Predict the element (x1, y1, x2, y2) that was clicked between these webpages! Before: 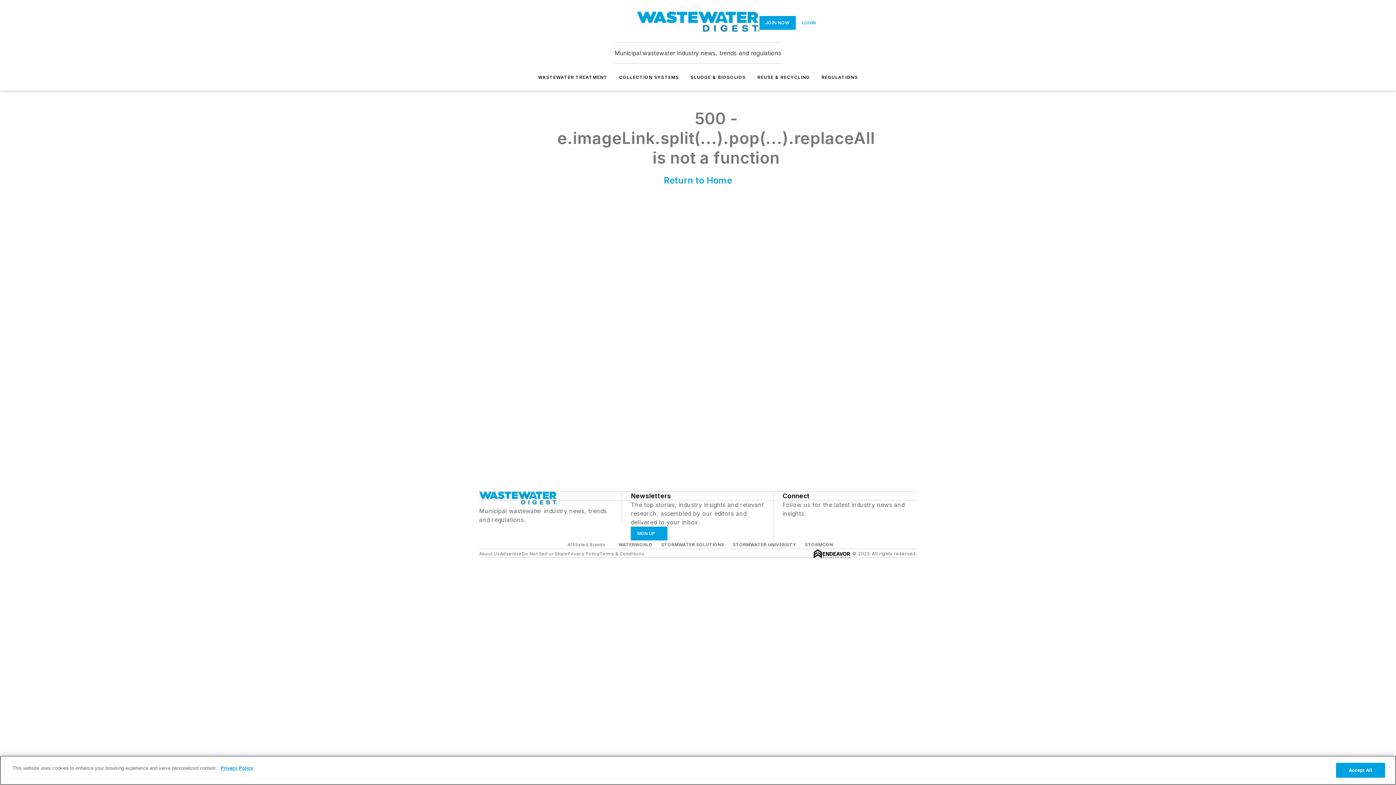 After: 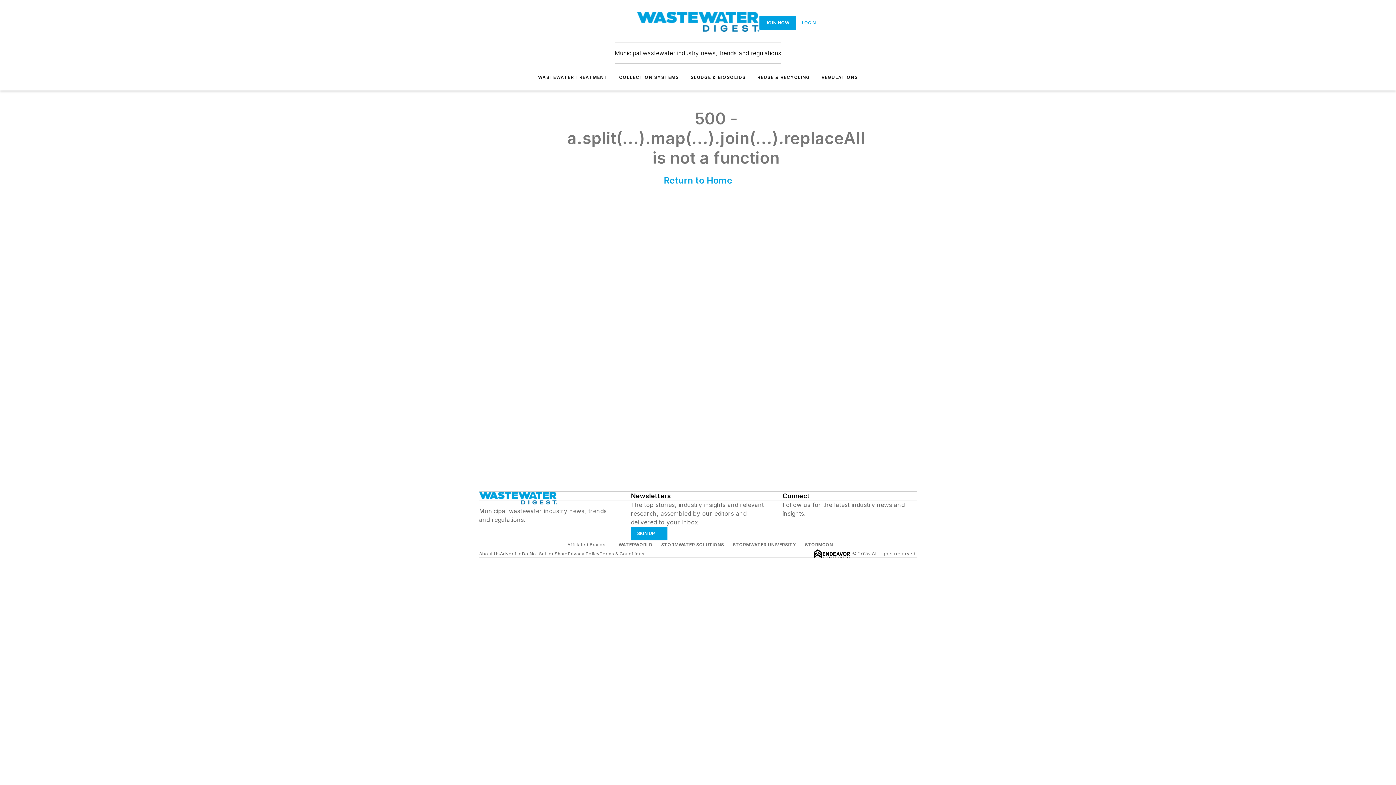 Action: bbox: (490, 17, 501, 28)